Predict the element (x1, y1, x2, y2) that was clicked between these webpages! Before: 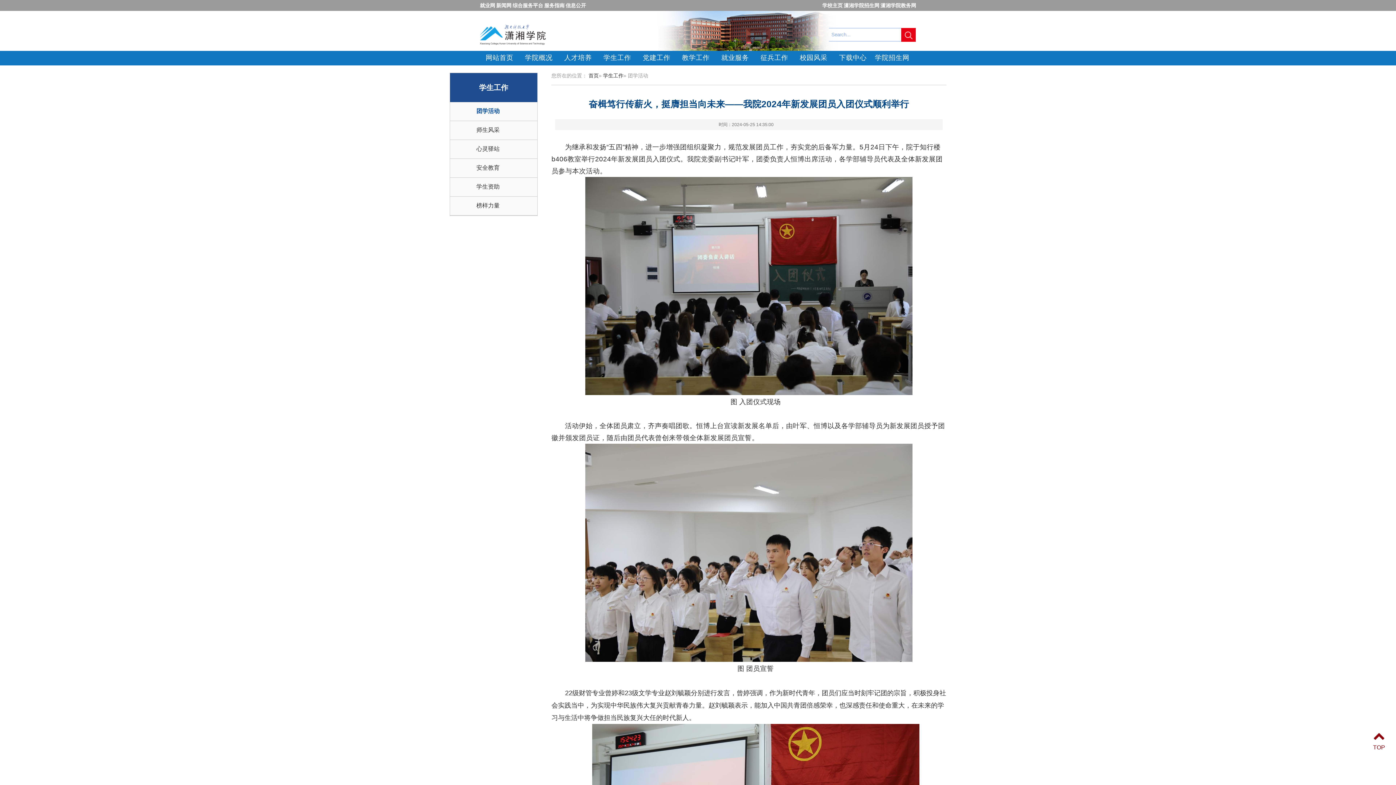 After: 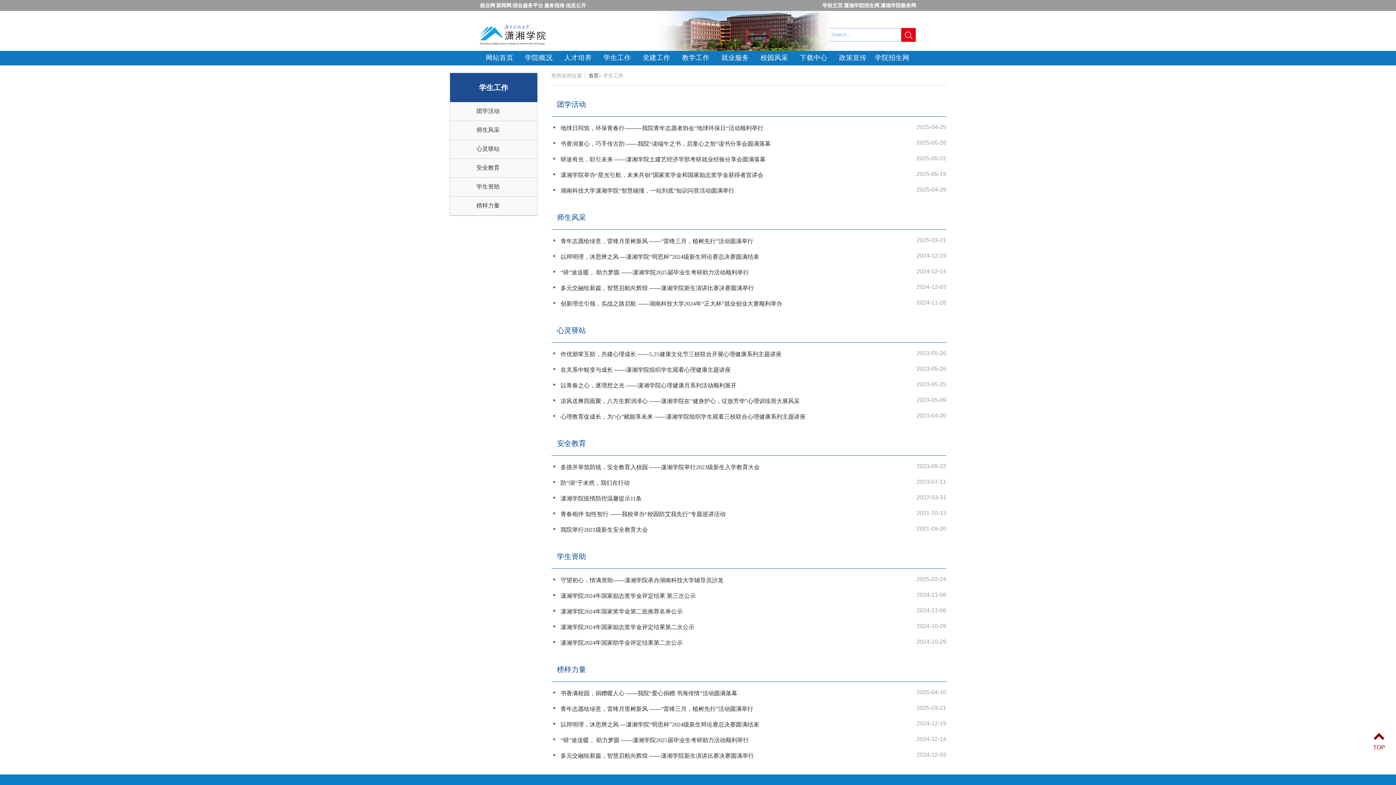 Action: bbox: (603, 53, 631, 61) label: 学生工作